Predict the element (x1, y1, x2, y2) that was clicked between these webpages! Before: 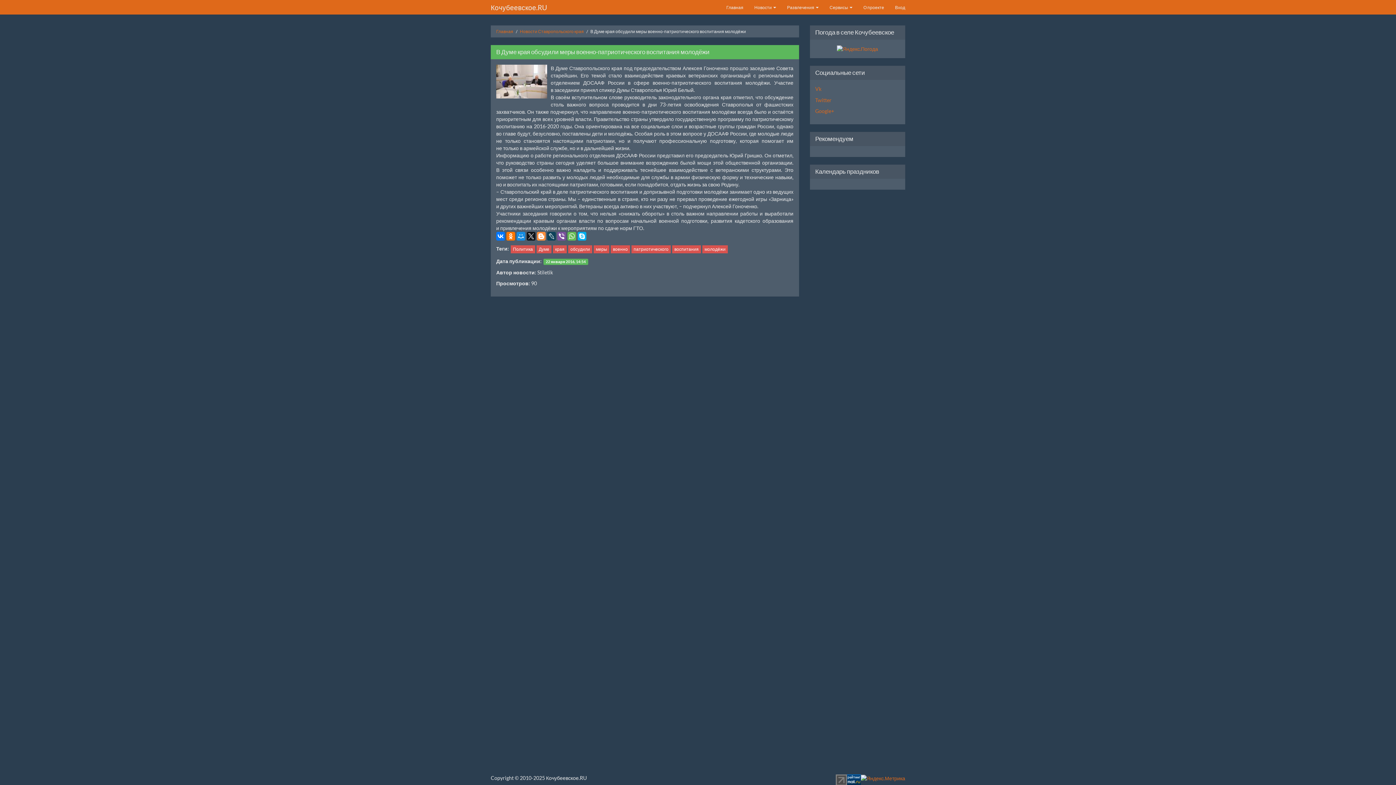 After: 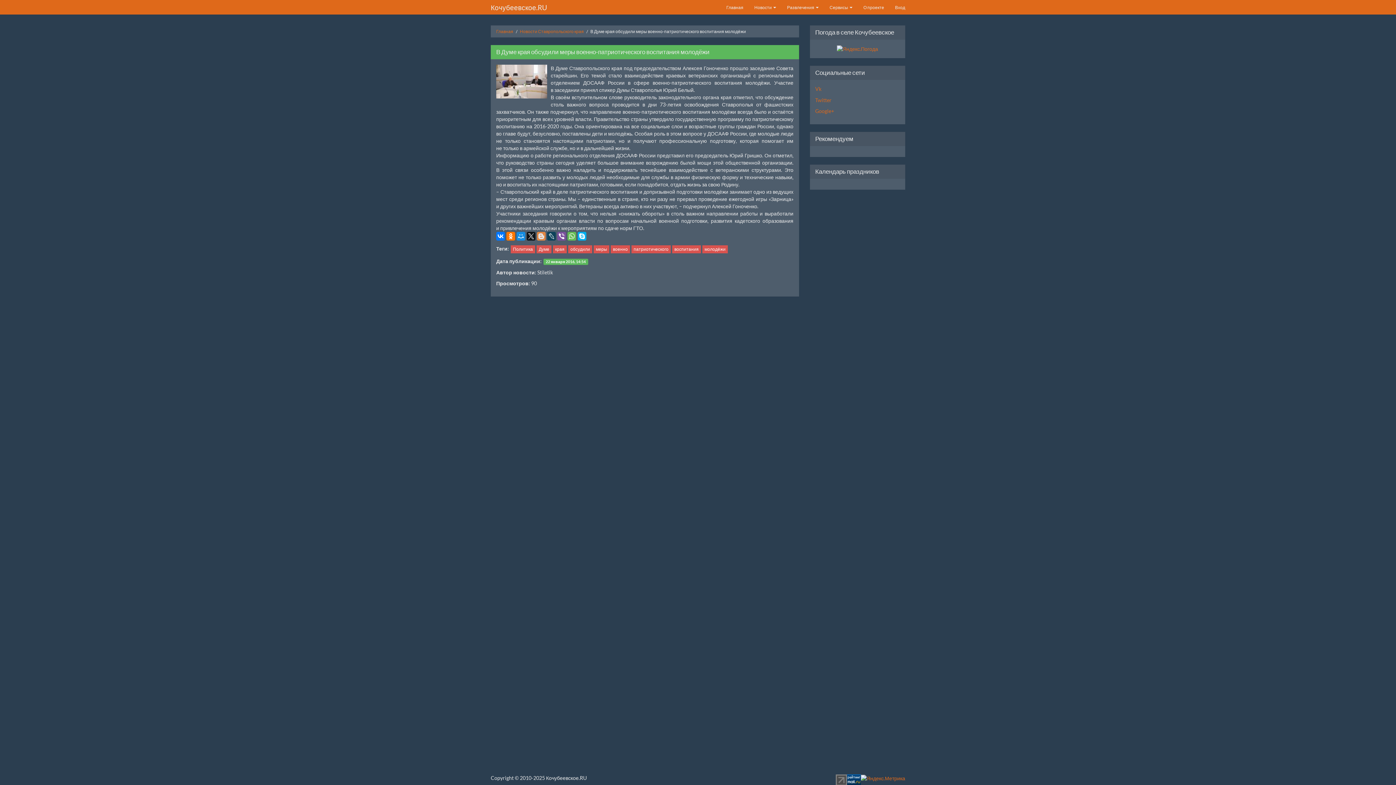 Action: bbox: (537, 232, 545, 240)